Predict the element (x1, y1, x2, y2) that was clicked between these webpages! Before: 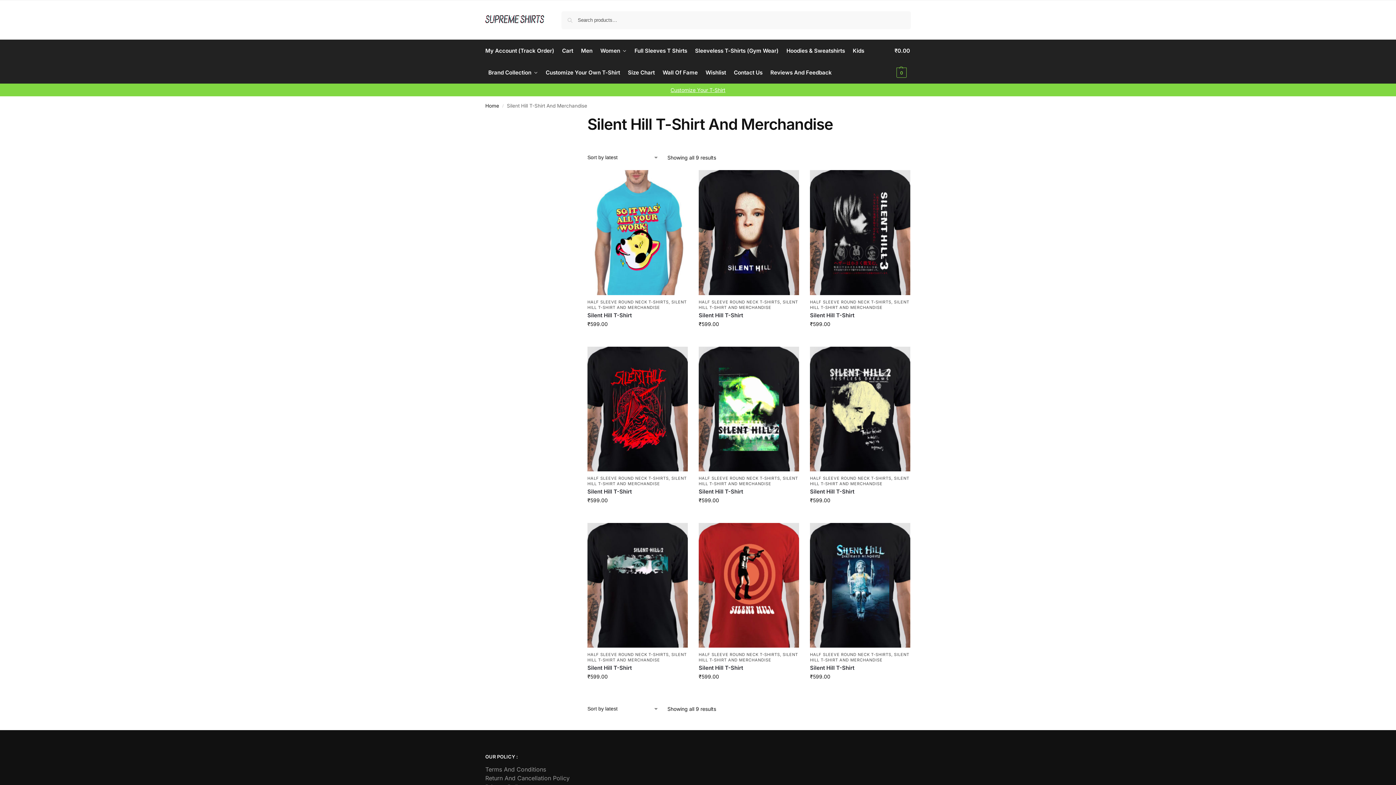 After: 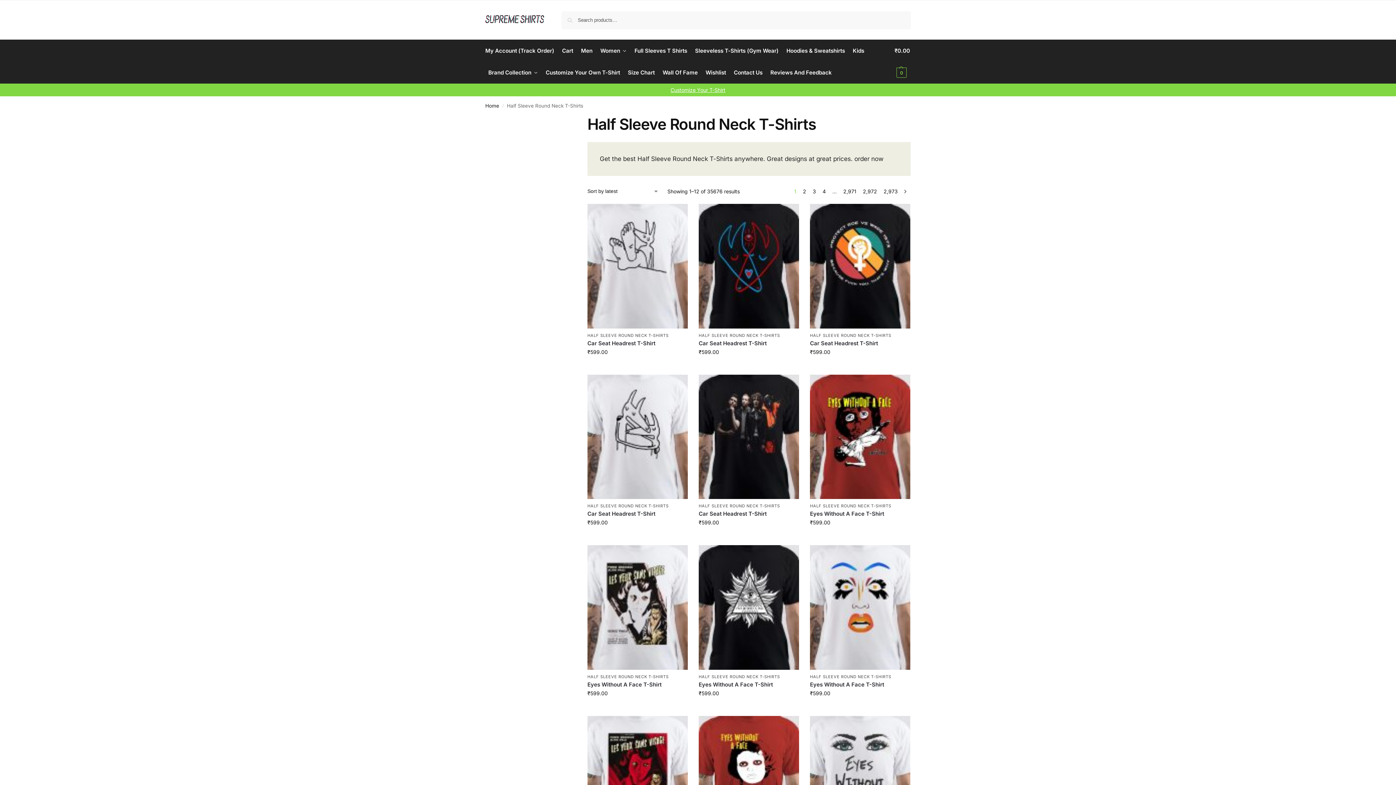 Action: label: HALF SLEEVE ROUND NECK T-SHIRTS bbox: (587, 299, 668, 304)